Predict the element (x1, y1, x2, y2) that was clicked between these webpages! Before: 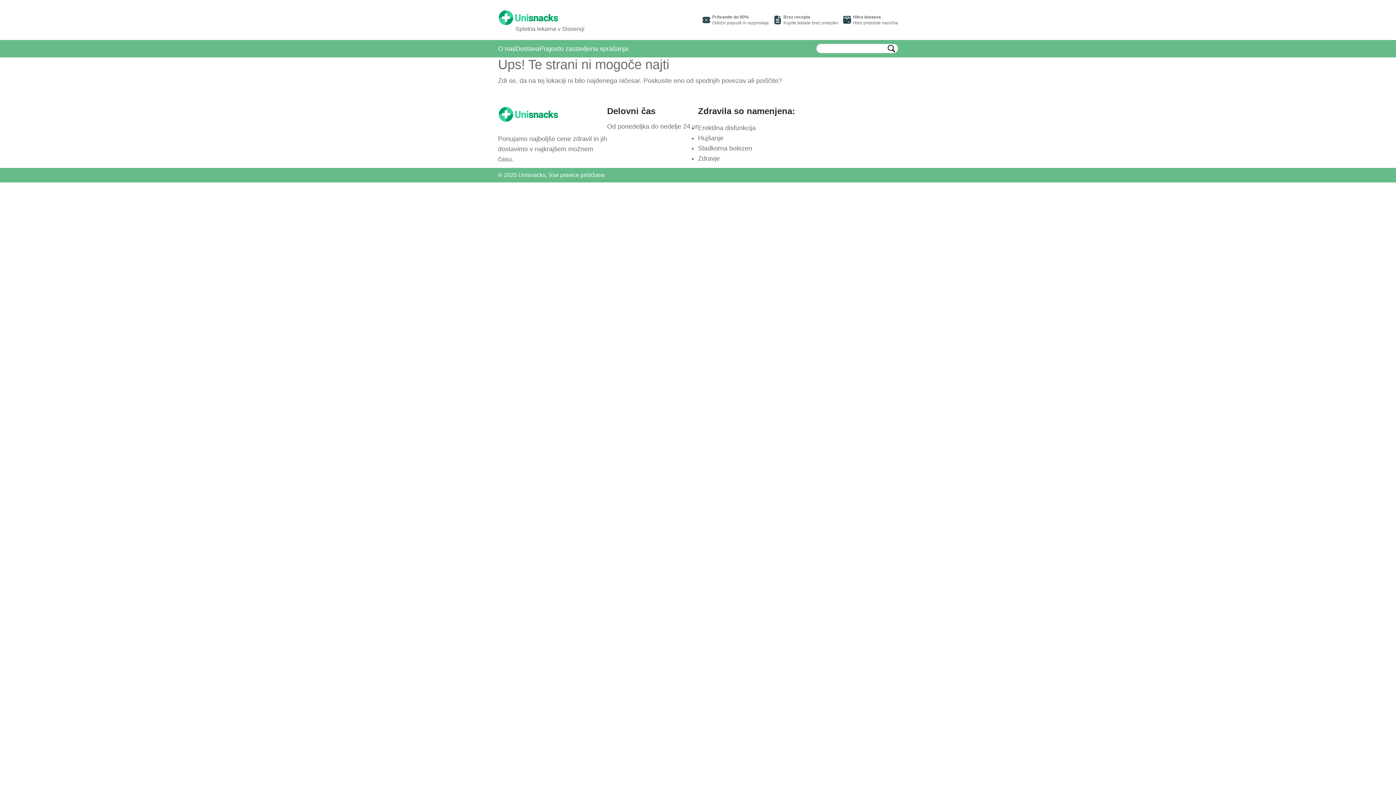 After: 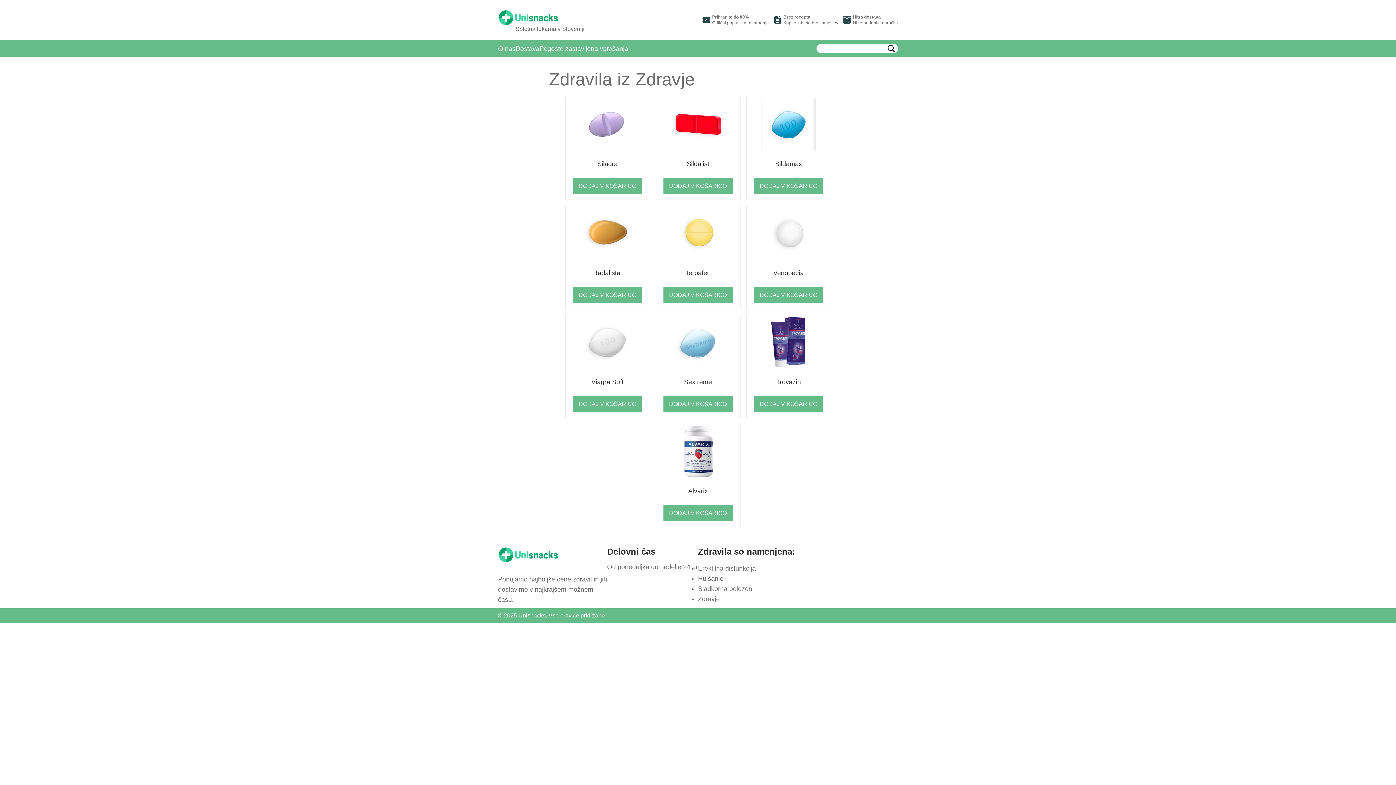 Action: bbox: (698, 154, 720, 162) label: Zdravje